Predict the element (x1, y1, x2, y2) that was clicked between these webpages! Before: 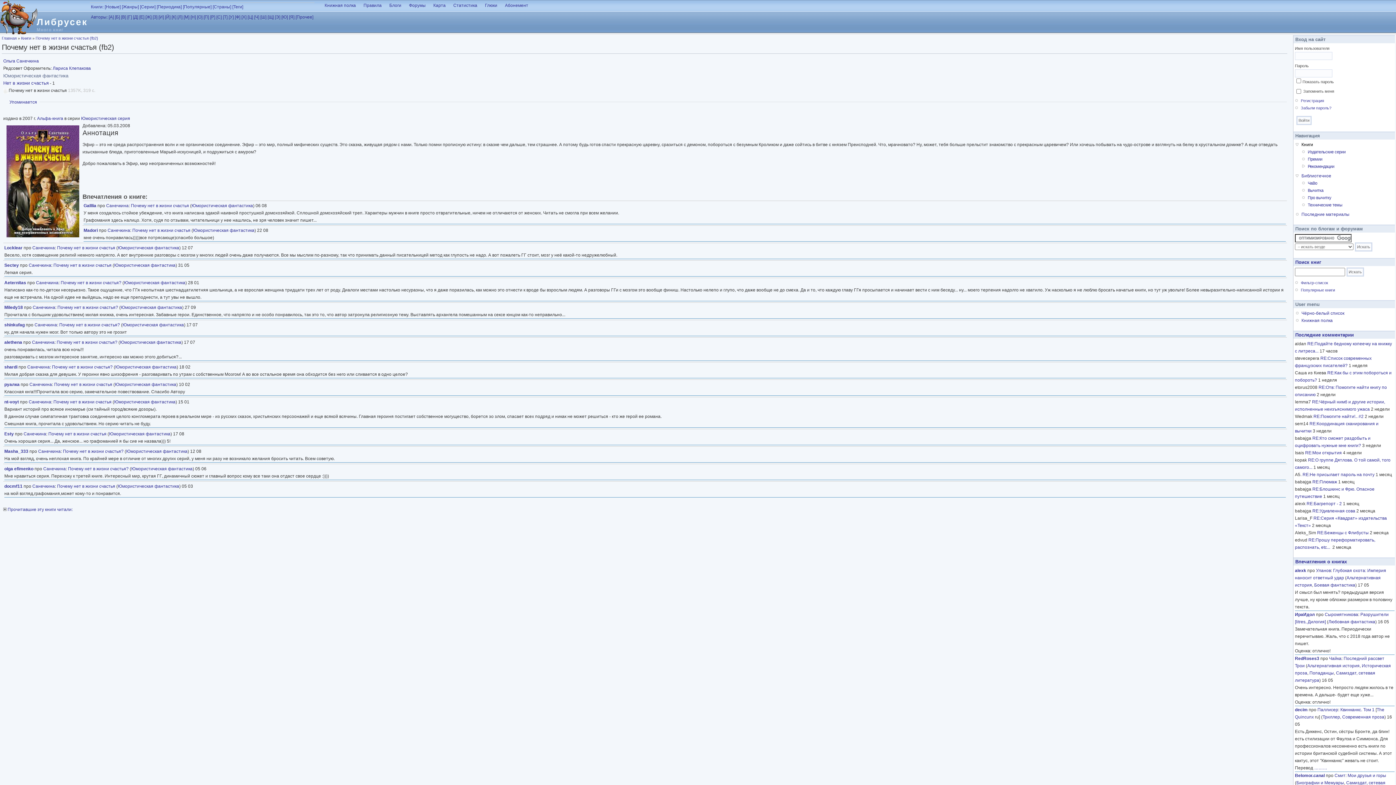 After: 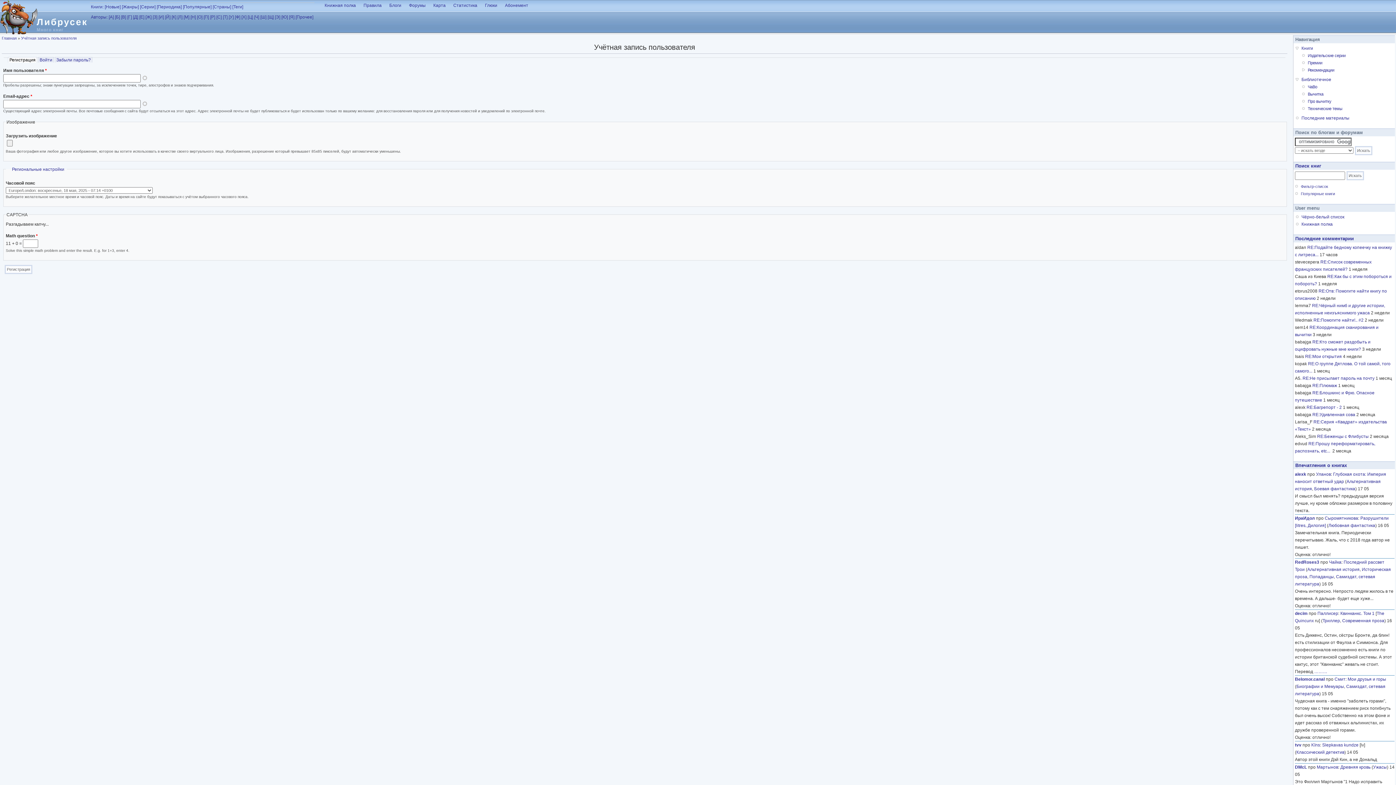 Action: bbox: (1301, 98, 1324, 103) label: Регистрация